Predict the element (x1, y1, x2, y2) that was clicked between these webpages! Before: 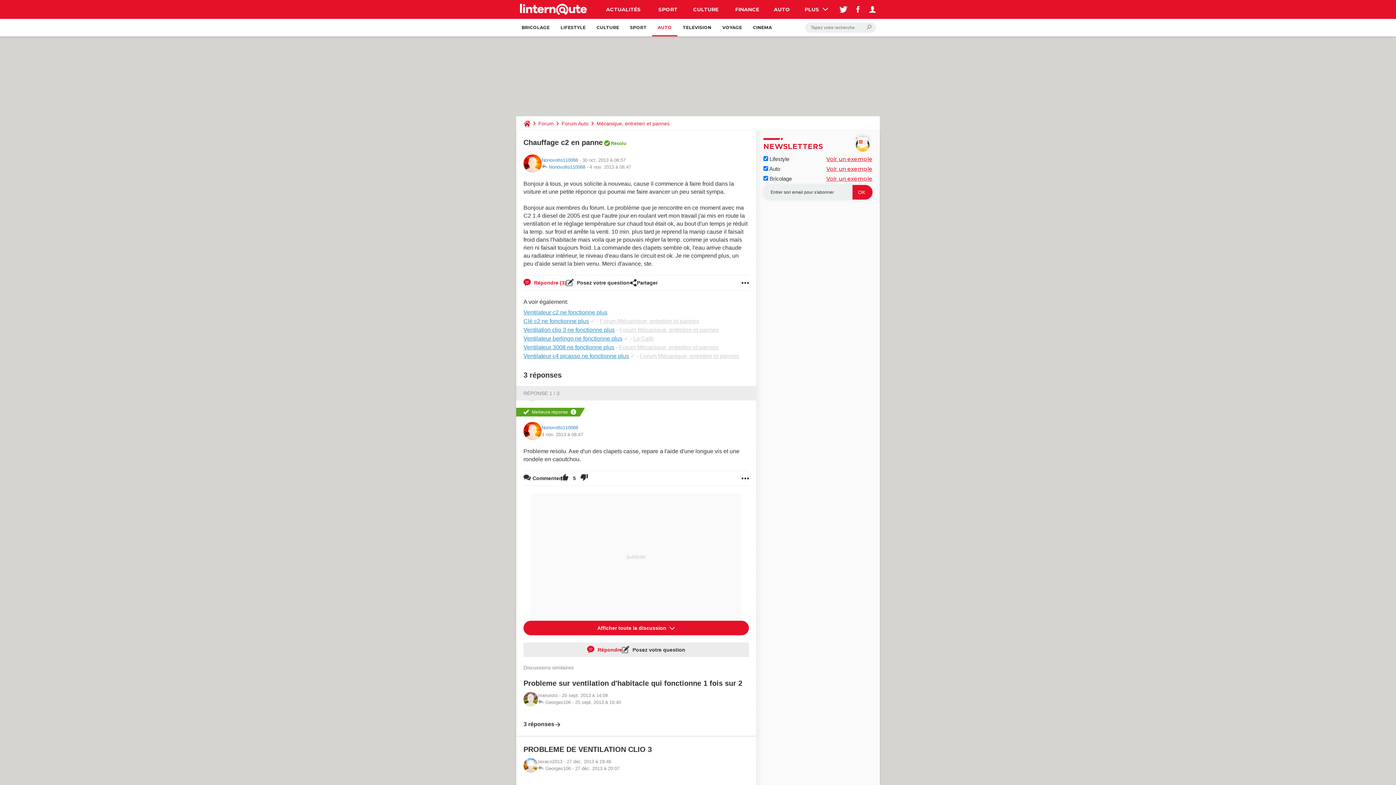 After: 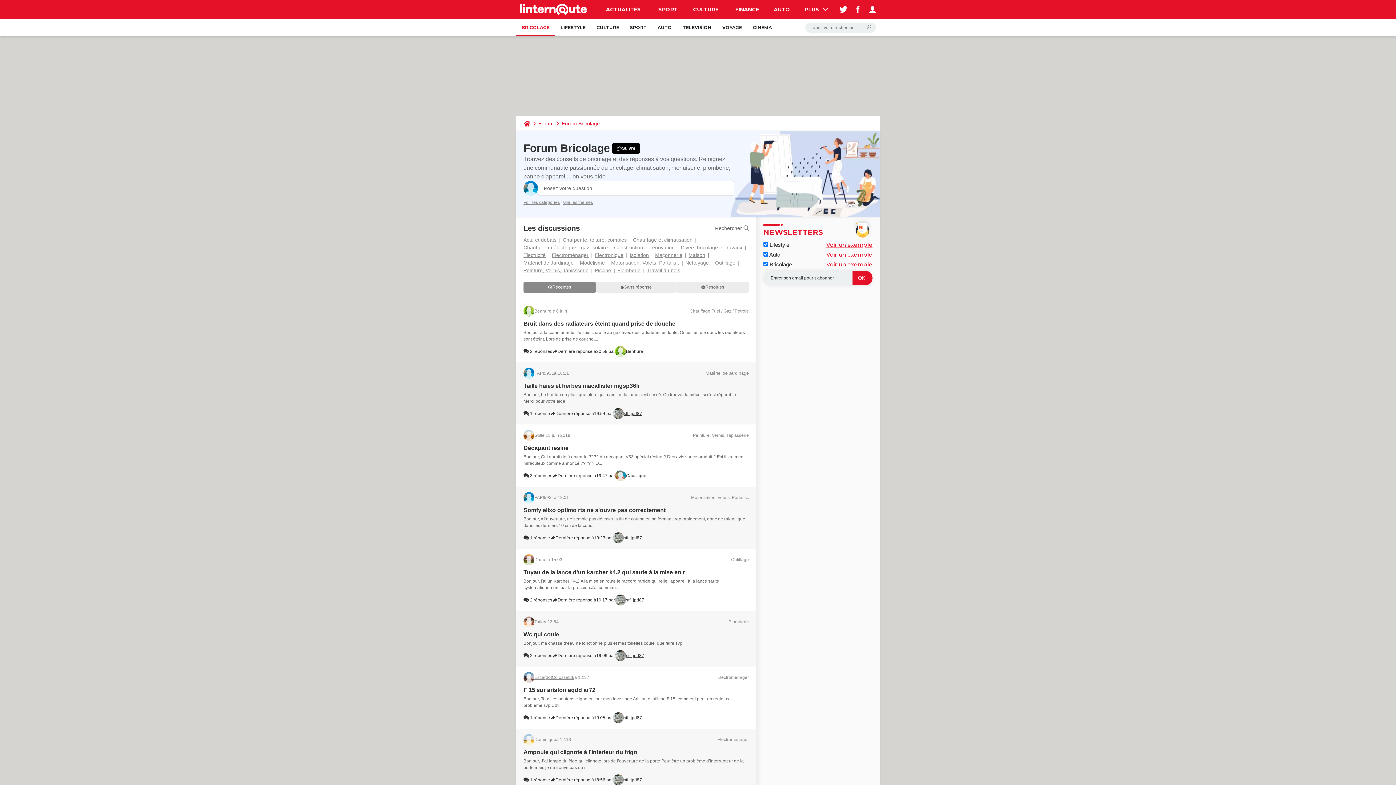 Action: label: BRICOLAGE bbox: (516, 18, 555, 36)